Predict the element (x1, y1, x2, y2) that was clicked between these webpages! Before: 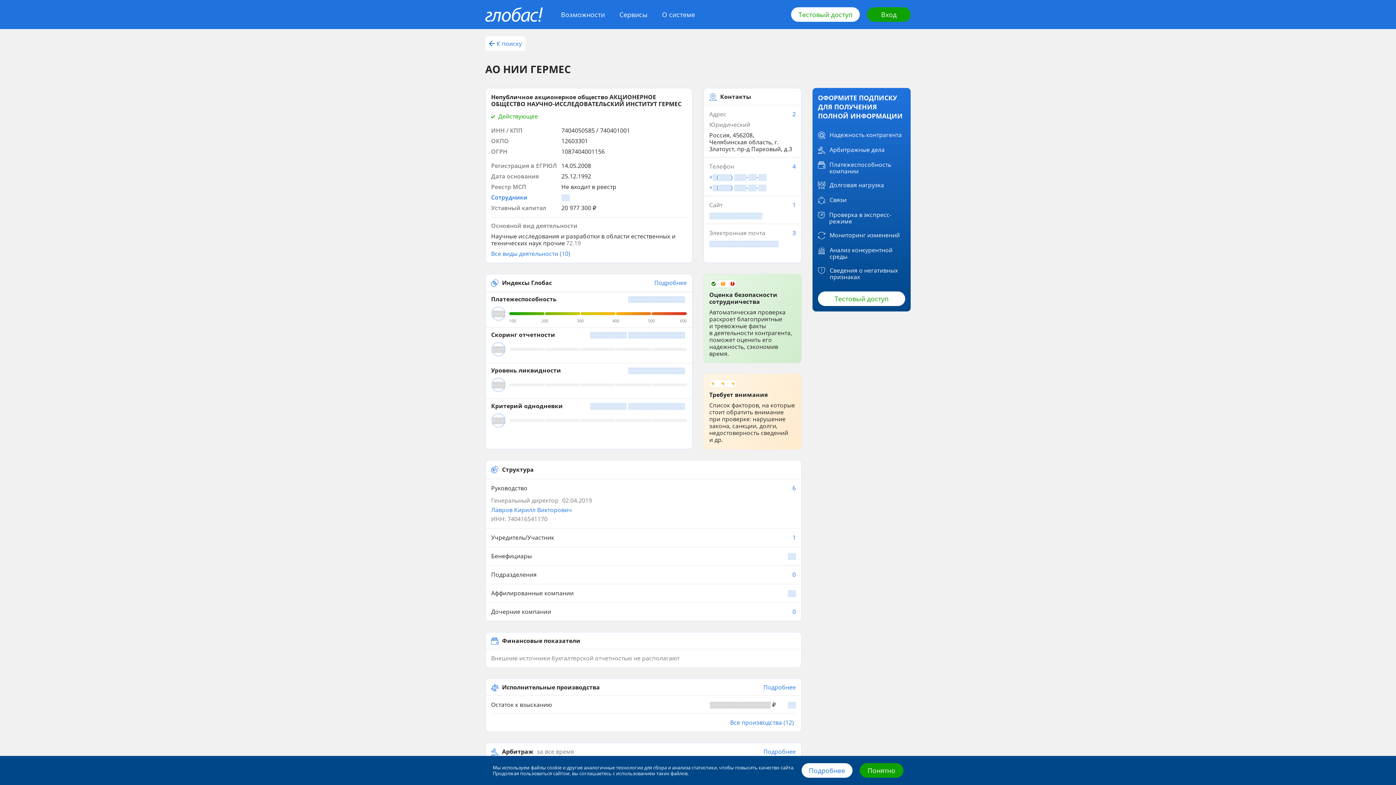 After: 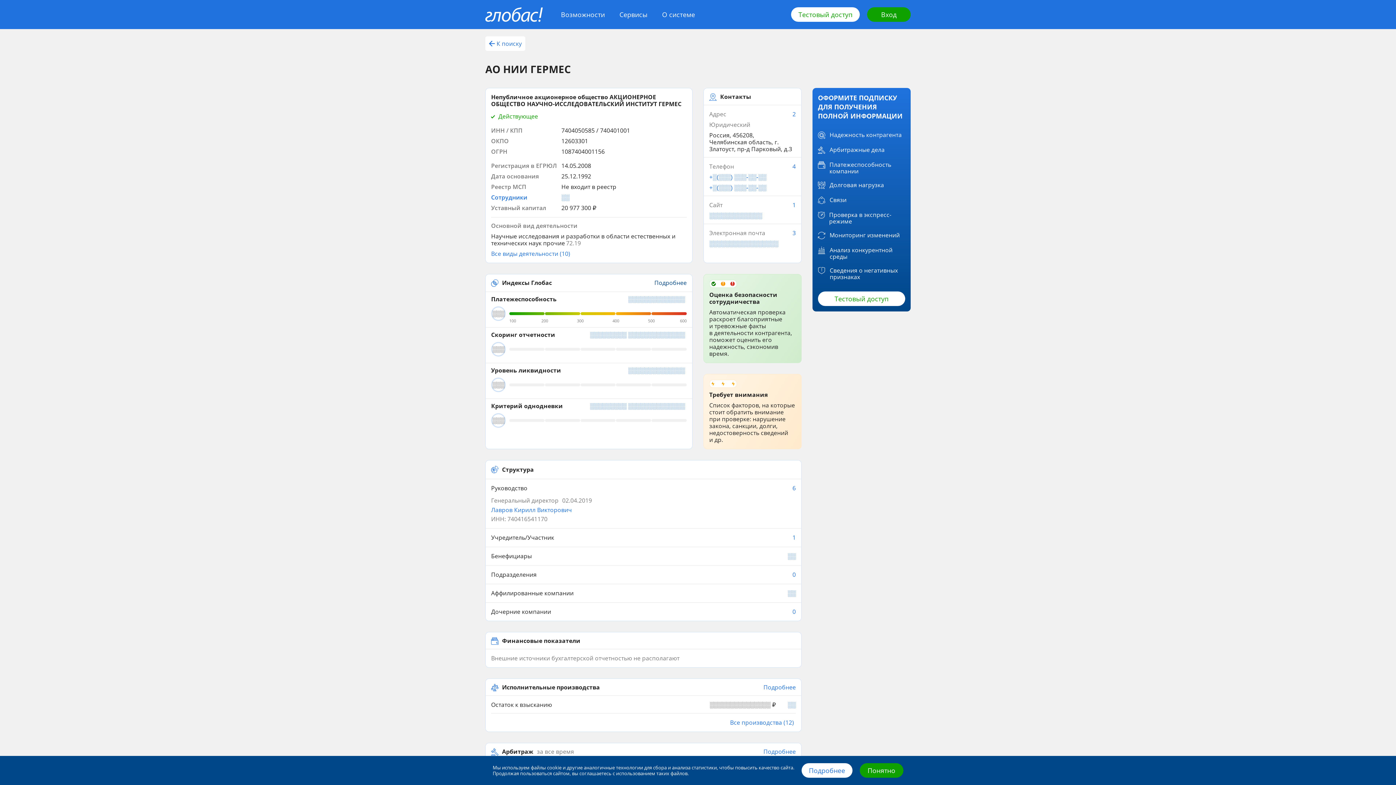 Action: bbox: (654, 279, 686, 286) label: Подробнее